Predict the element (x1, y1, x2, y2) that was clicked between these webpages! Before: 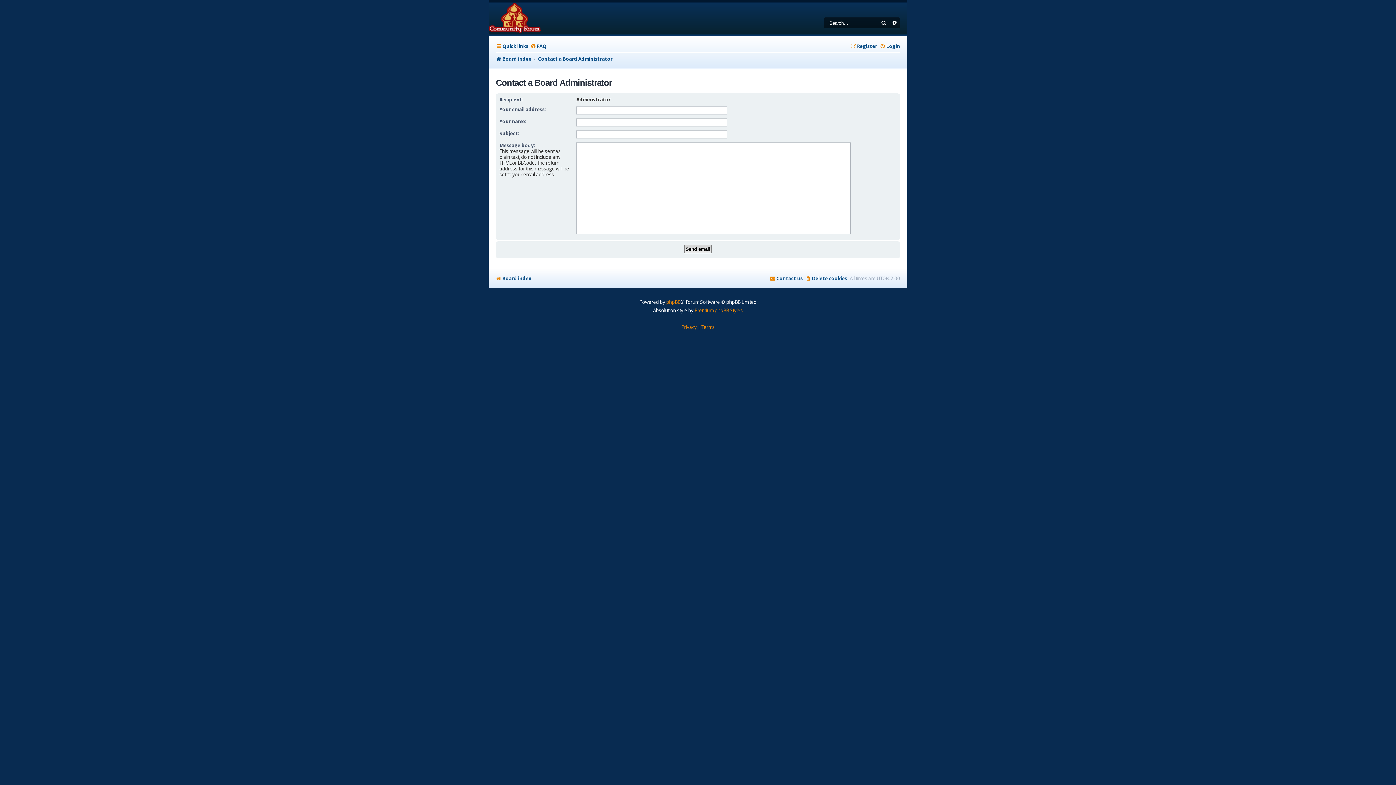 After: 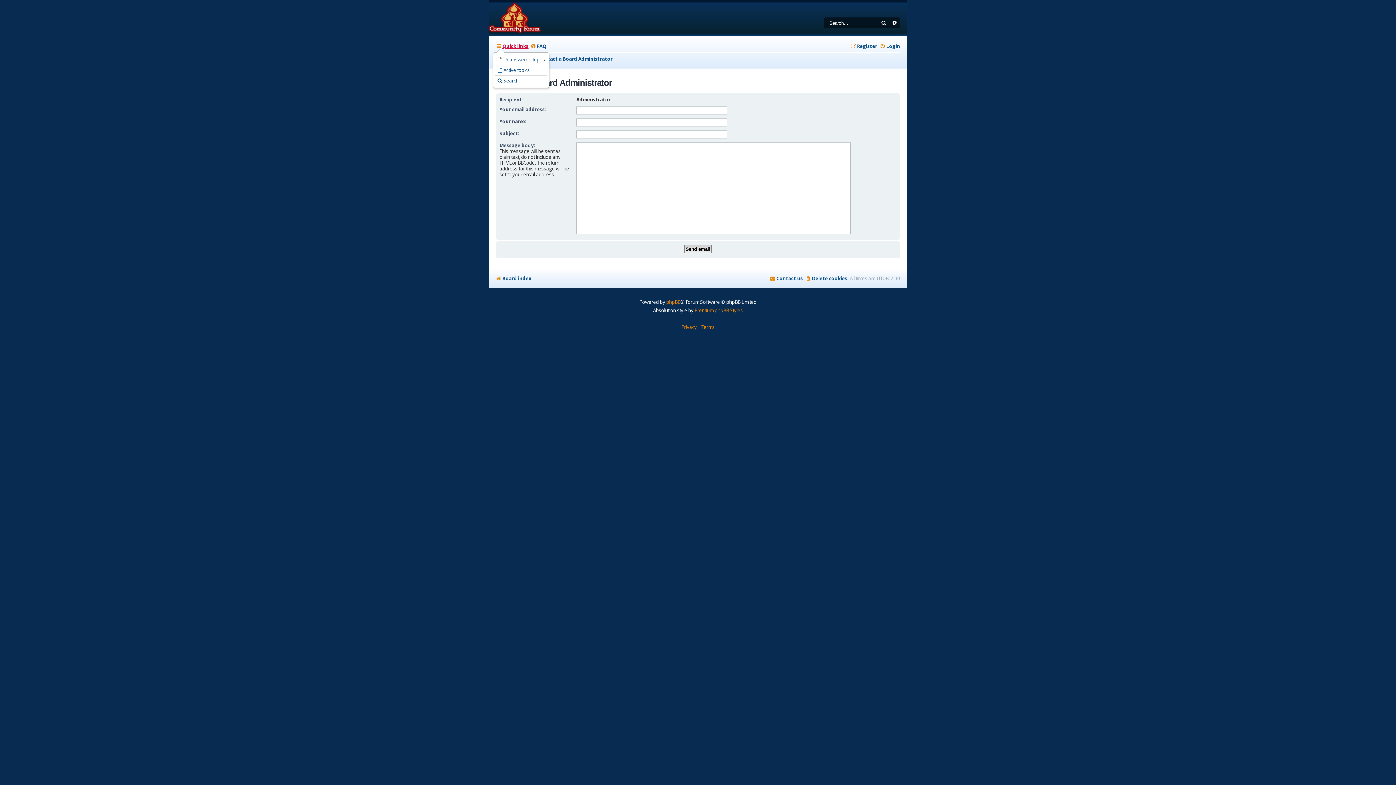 Action: bbox: (496, 41, 528, 51) label: Quick links